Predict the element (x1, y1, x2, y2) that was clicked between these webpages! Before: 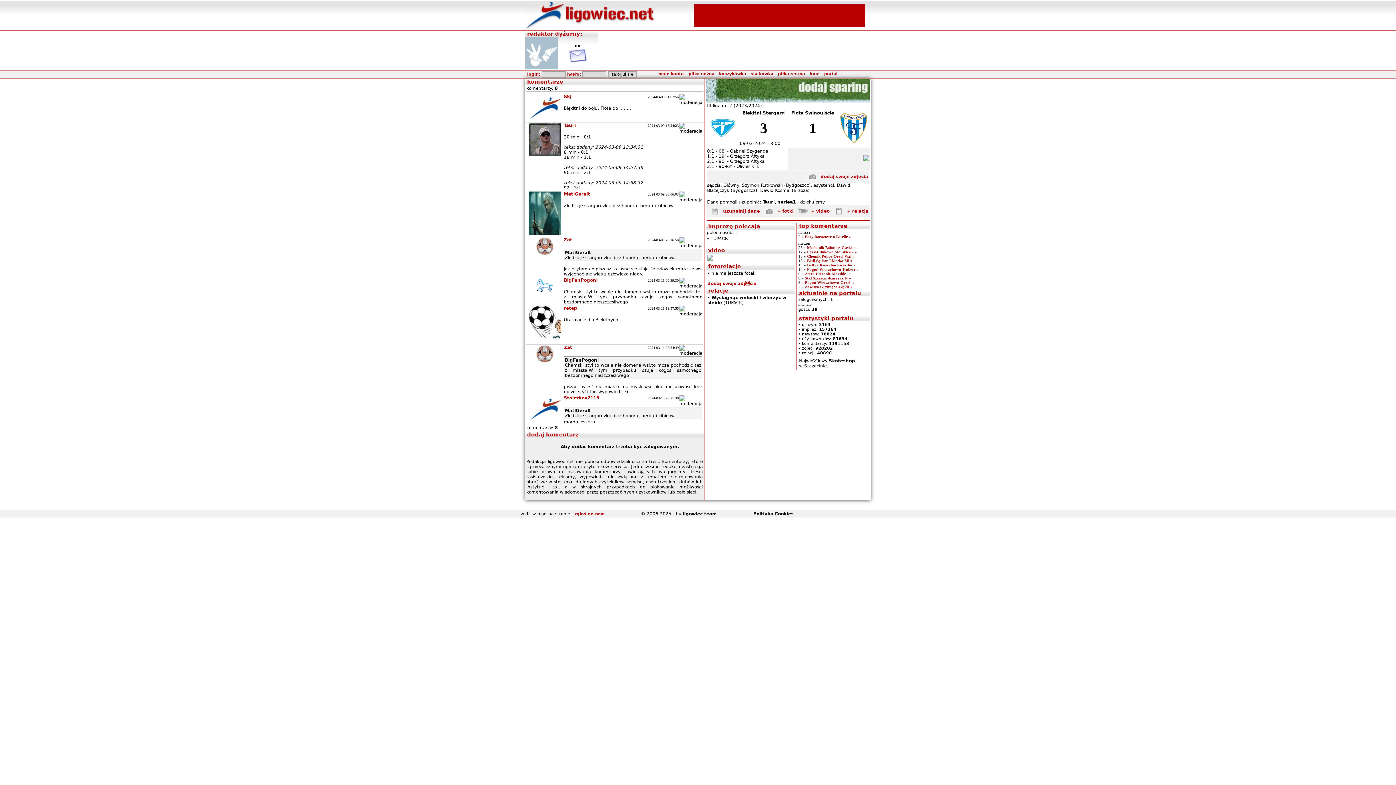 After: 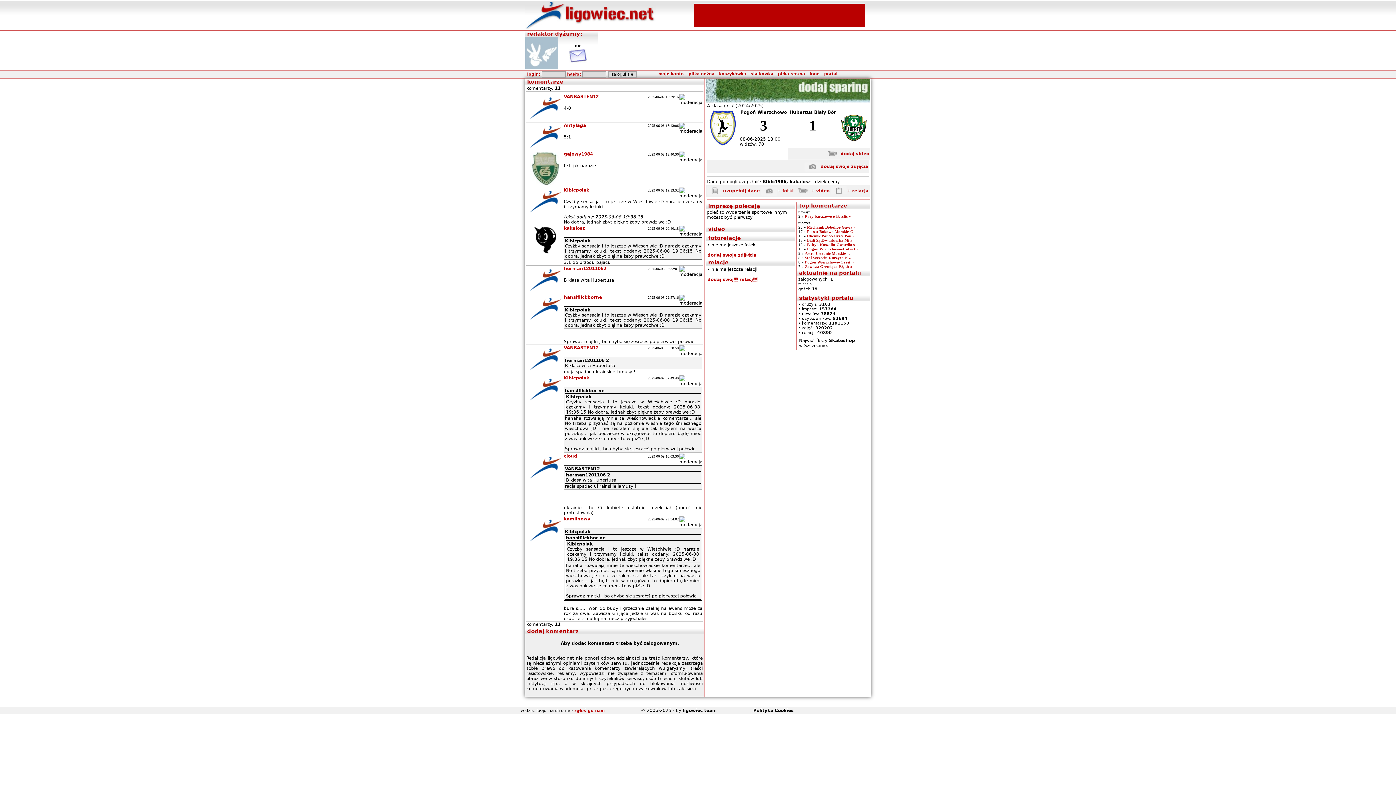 Action: label: Pogoń Wierzchowo-Hubert » bbox: (807, 267, 858, 271)